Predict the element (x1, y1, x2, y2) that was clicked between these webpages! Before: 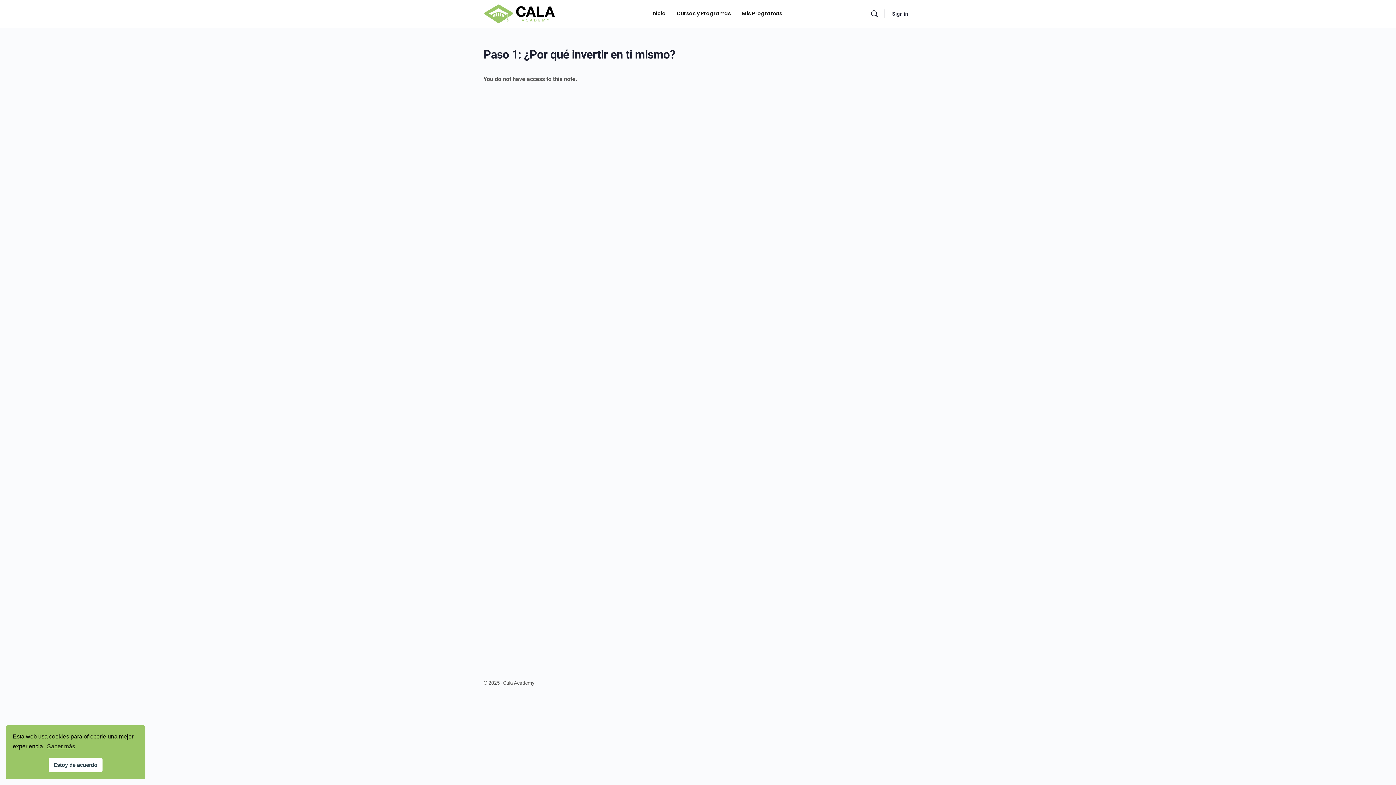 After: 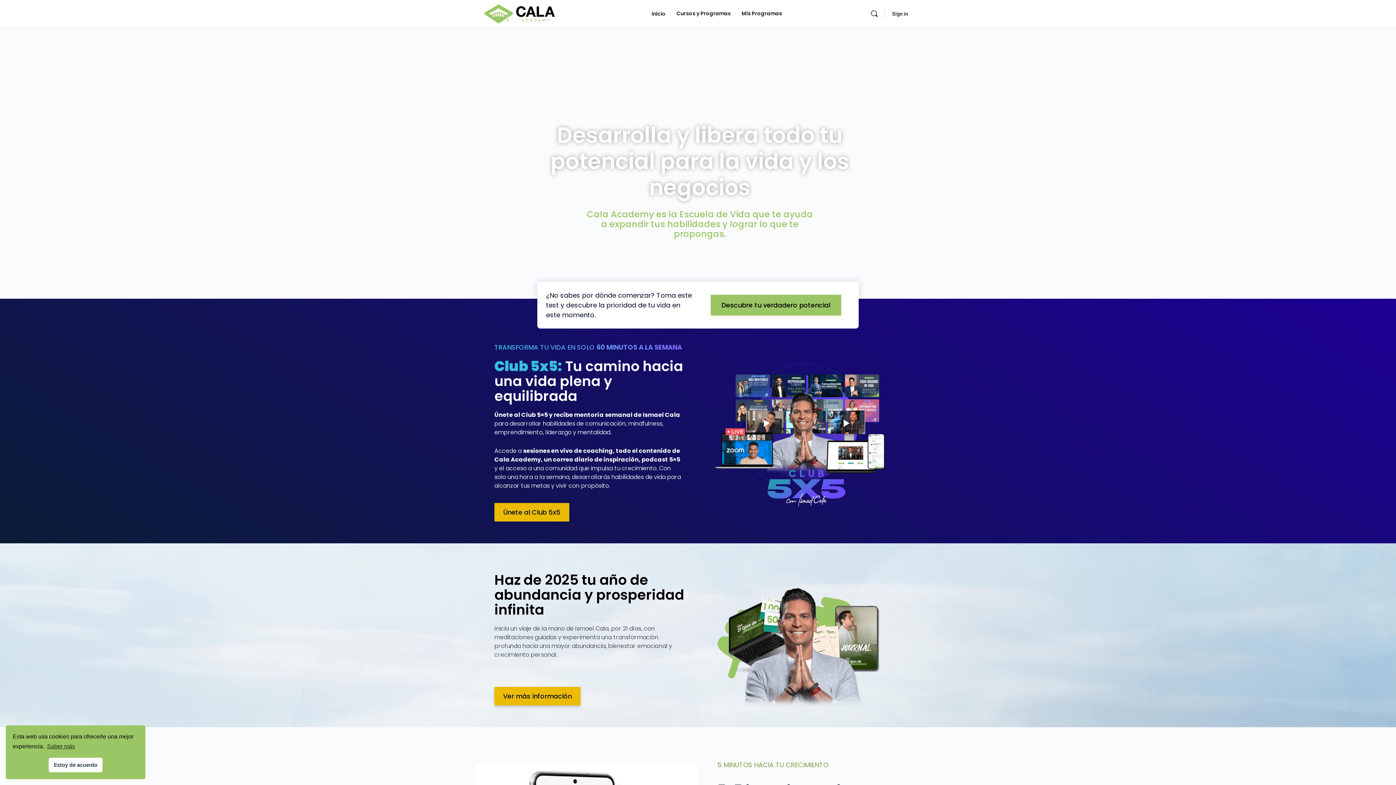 Action: label: Inicio bbox: (647, 0, 669, 27)